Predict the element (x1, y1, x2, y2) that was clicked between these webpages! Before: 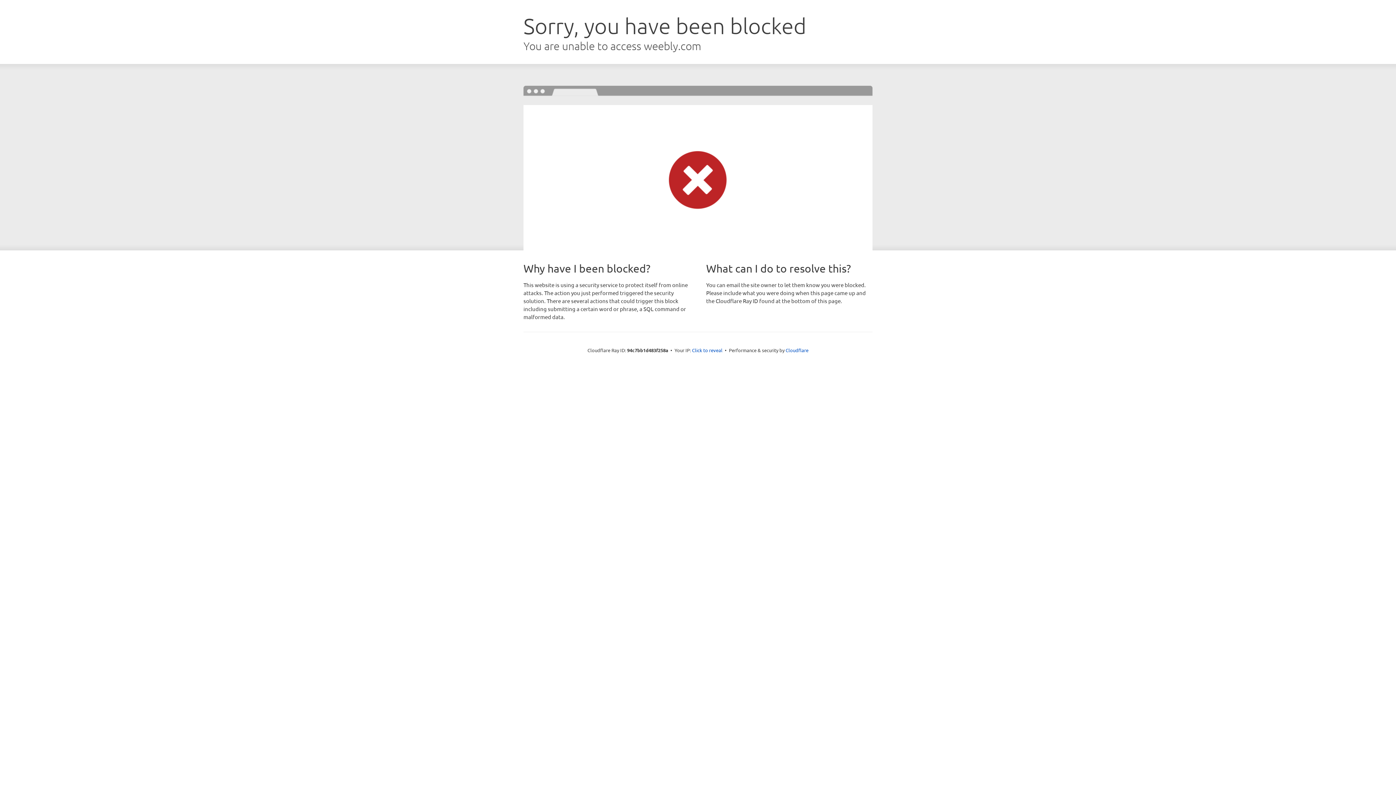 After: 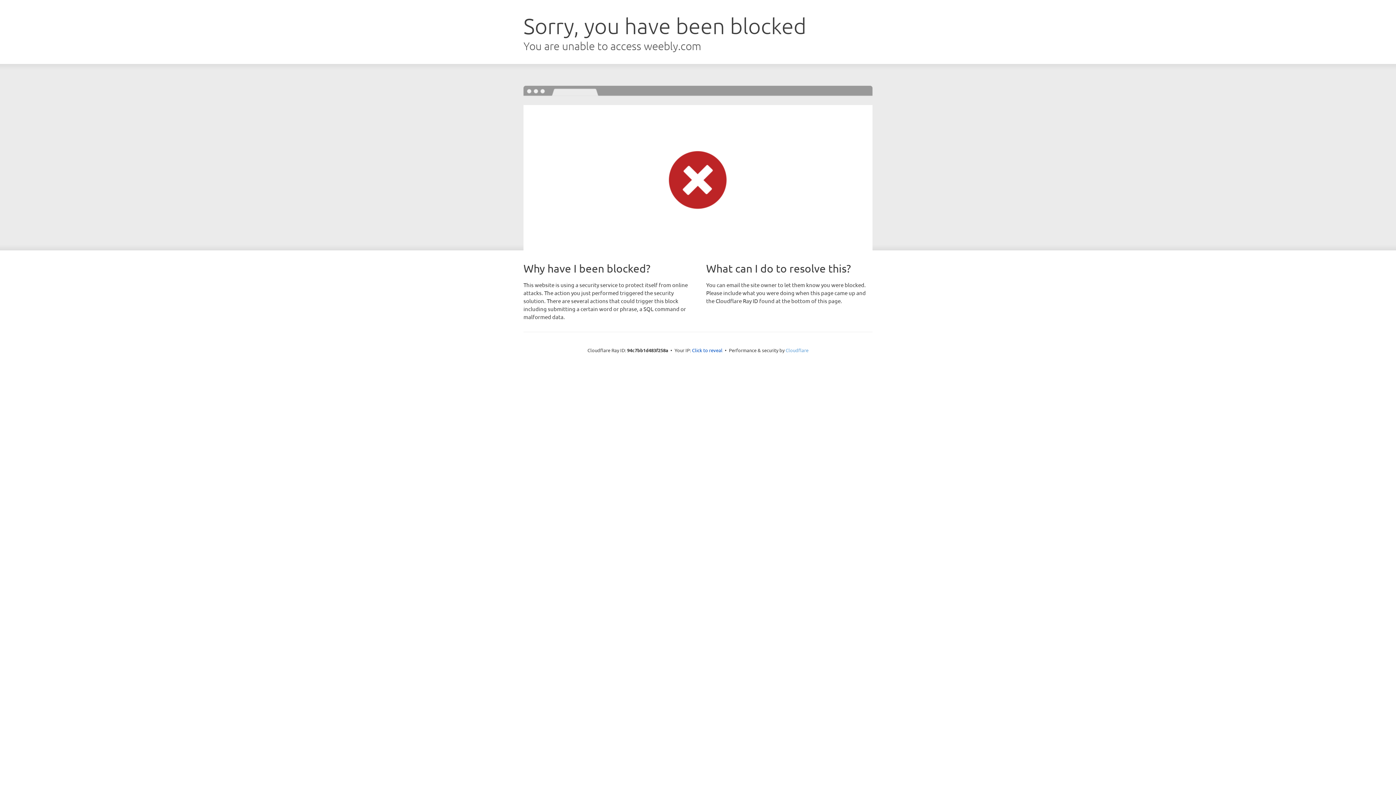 Action: label: Cloudflare bbox: (785, 347, 808, 353)